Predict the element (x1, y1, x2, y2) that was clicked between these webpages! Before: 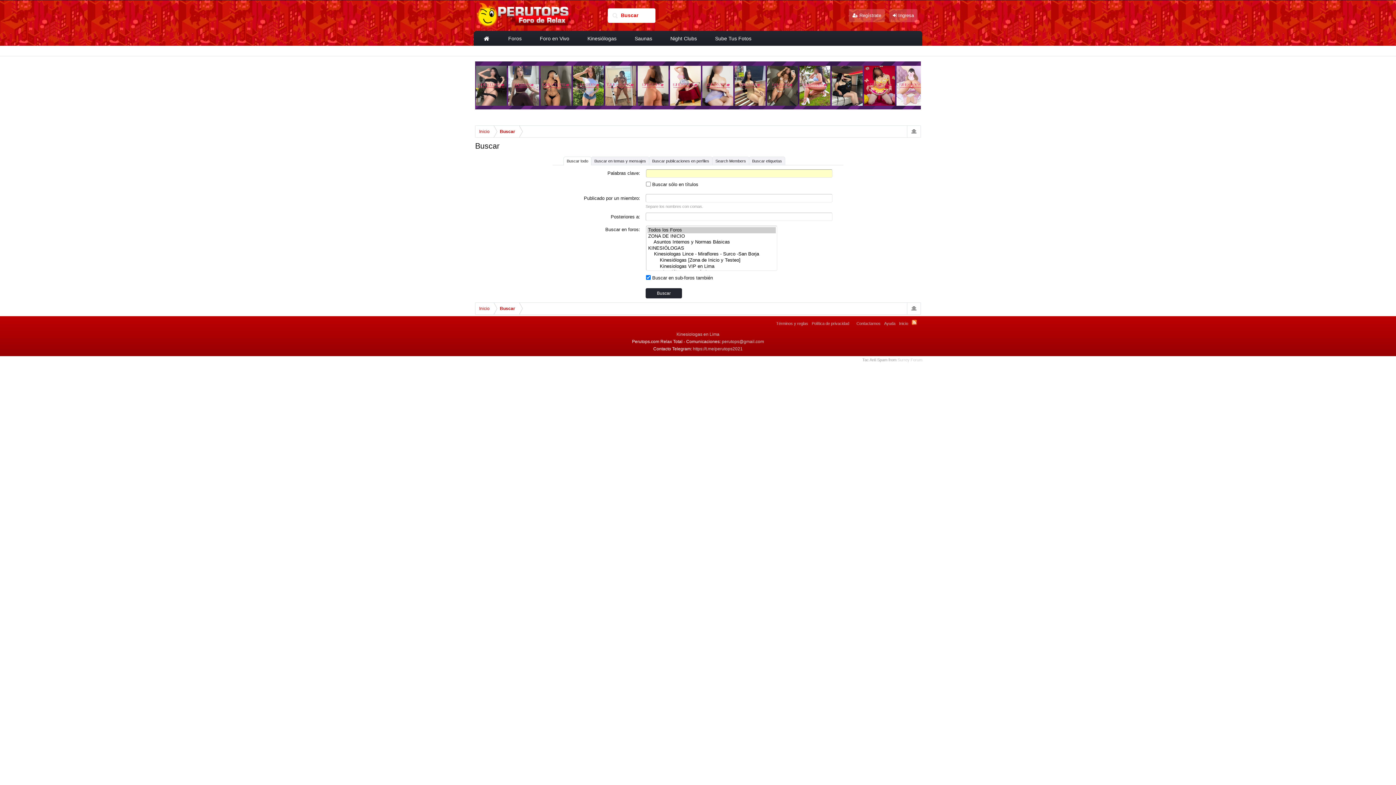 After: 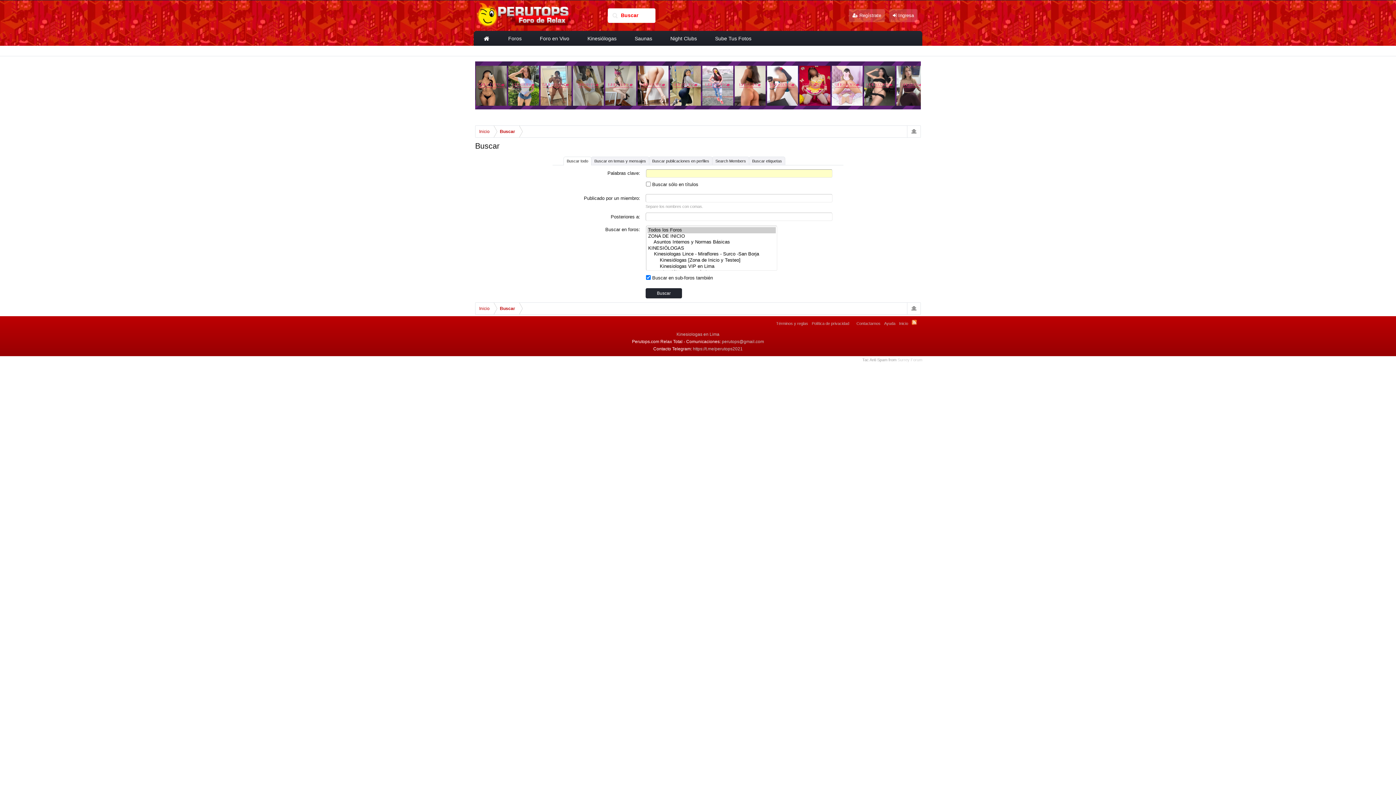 Action: label: Buscar bbox: (493, 125, 518, 137)